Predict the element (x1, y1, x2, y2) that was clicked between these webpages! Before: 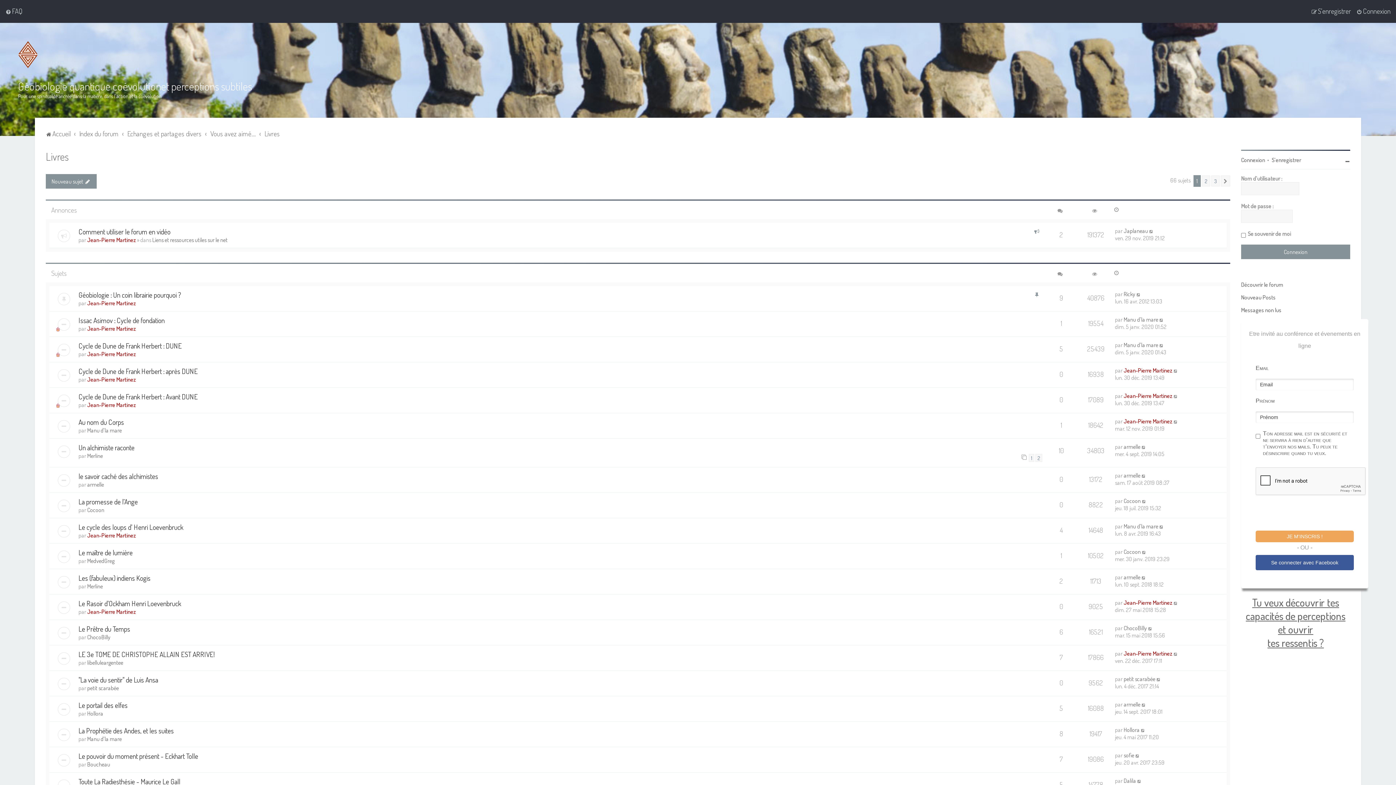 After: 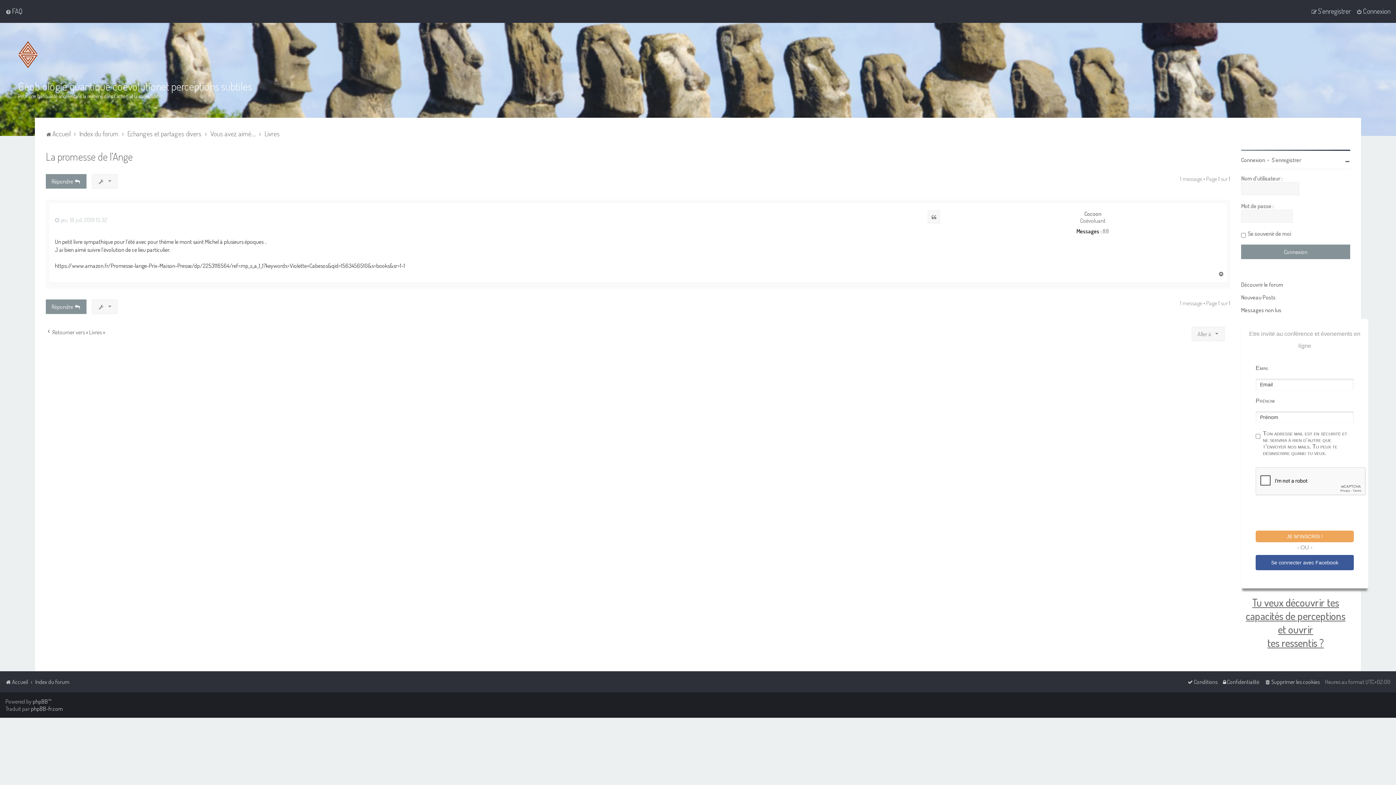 Action: label: La promesse de l’Ange bbox: (78, 497, 137, 506)